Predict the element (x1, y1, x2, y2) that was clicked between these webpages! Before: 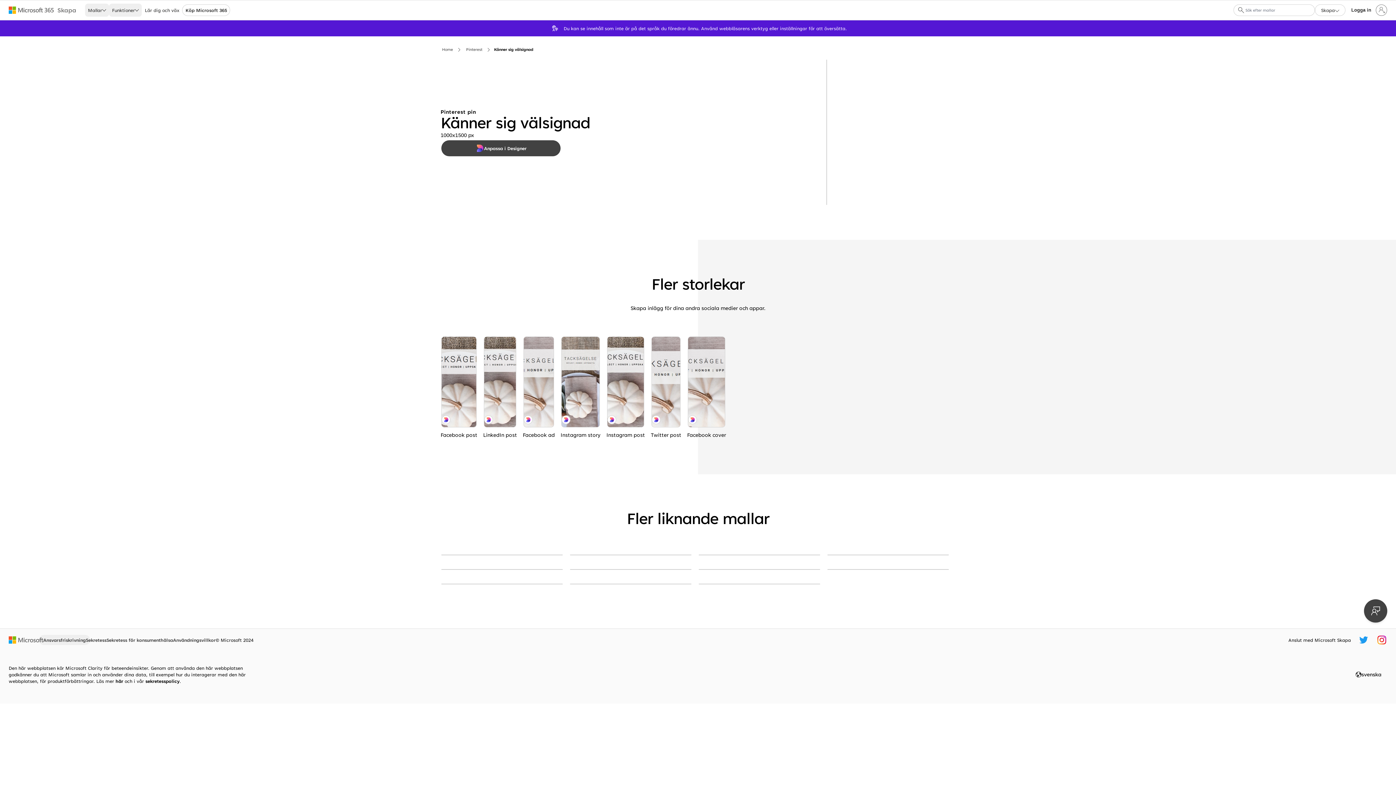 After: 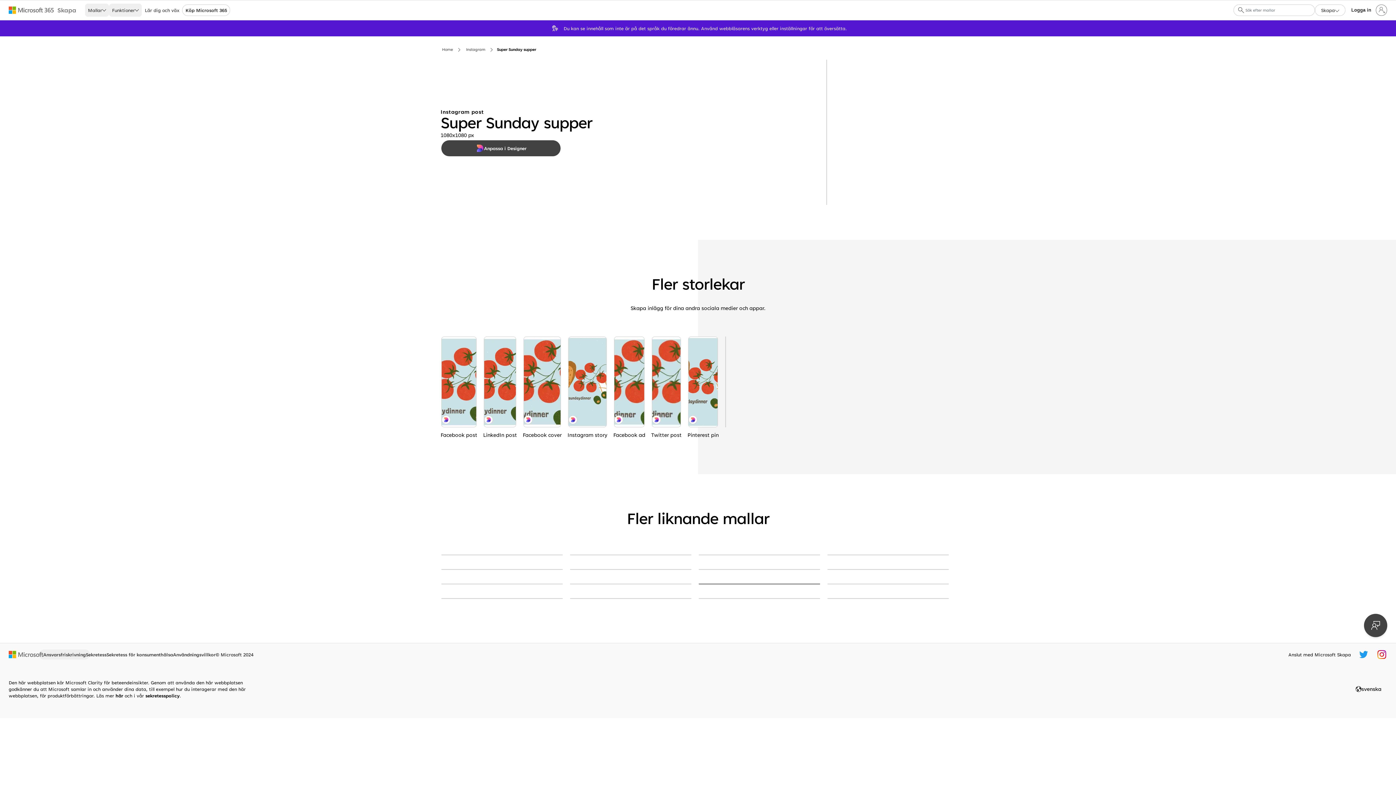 Action: label: Super Sunday supper blue whimsical-color-block bbox: (698, 584, 820, 584)